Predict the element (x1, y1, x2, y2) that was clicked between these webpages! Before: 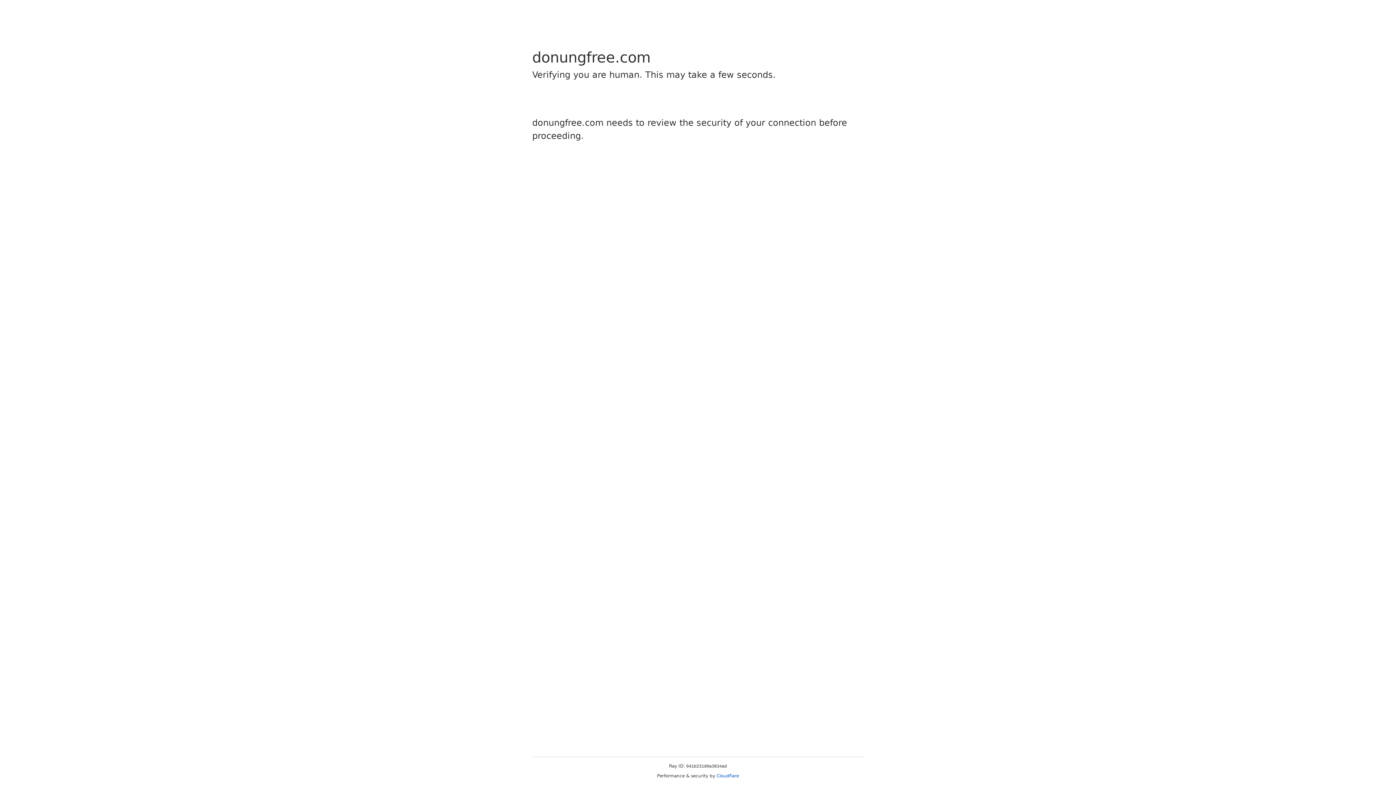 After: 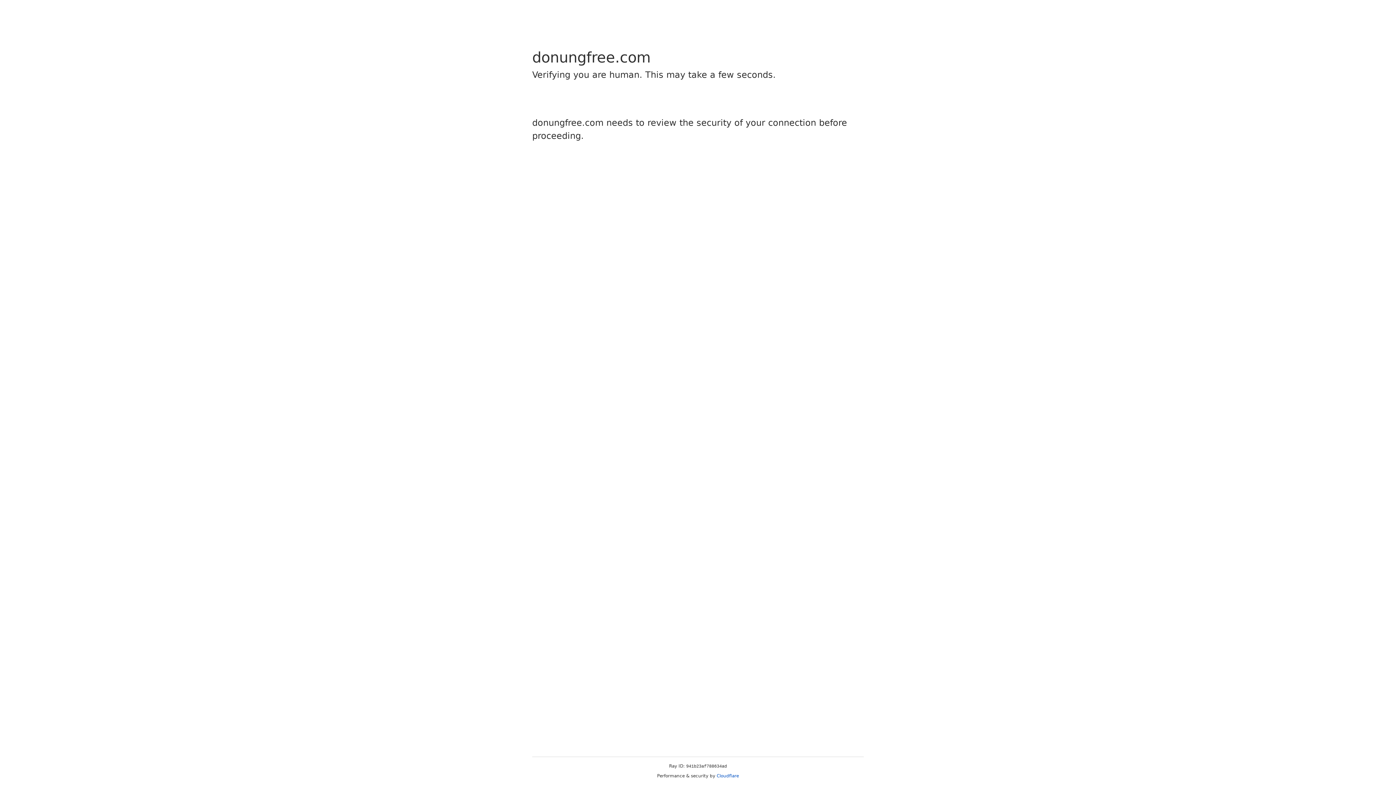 Action: bbox: (716, 773, 739, 778) label: Cloudflare